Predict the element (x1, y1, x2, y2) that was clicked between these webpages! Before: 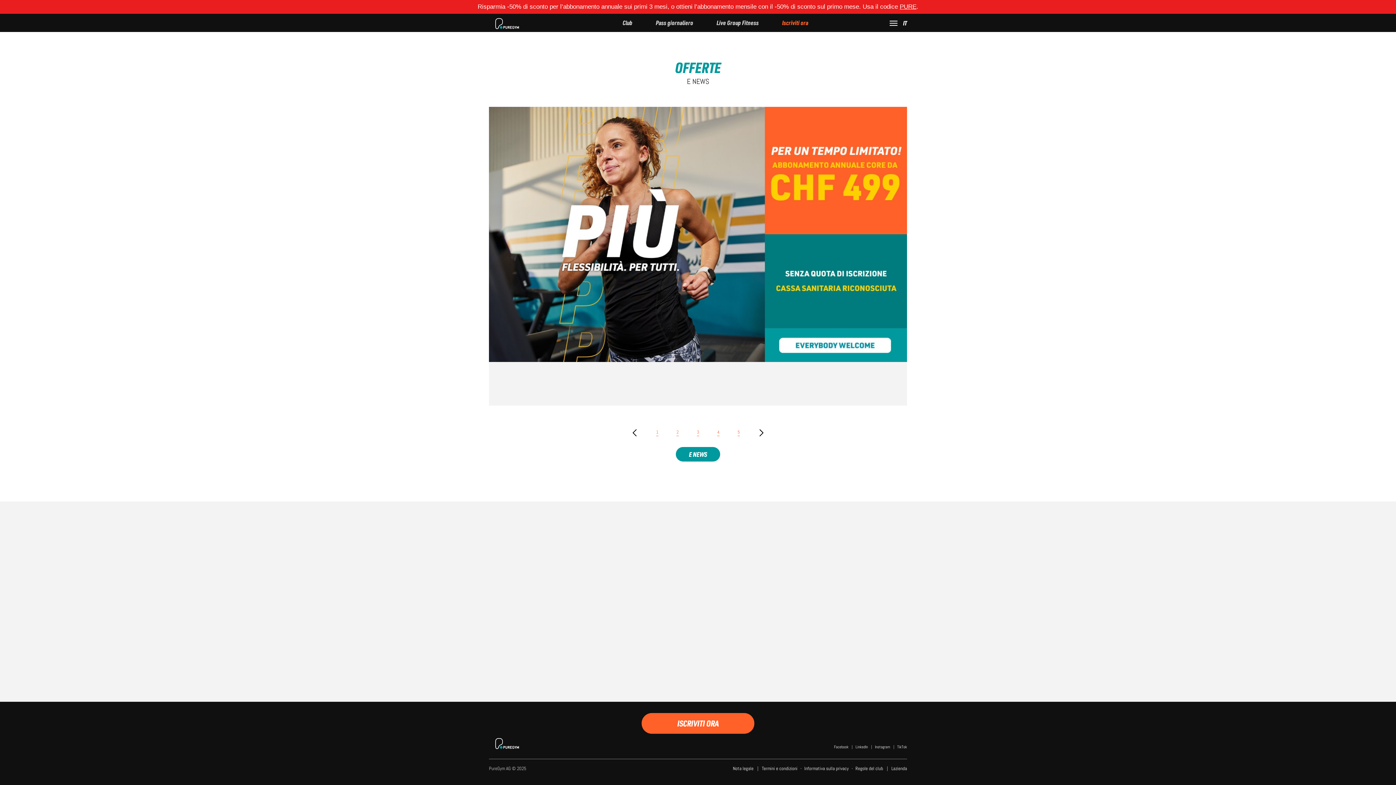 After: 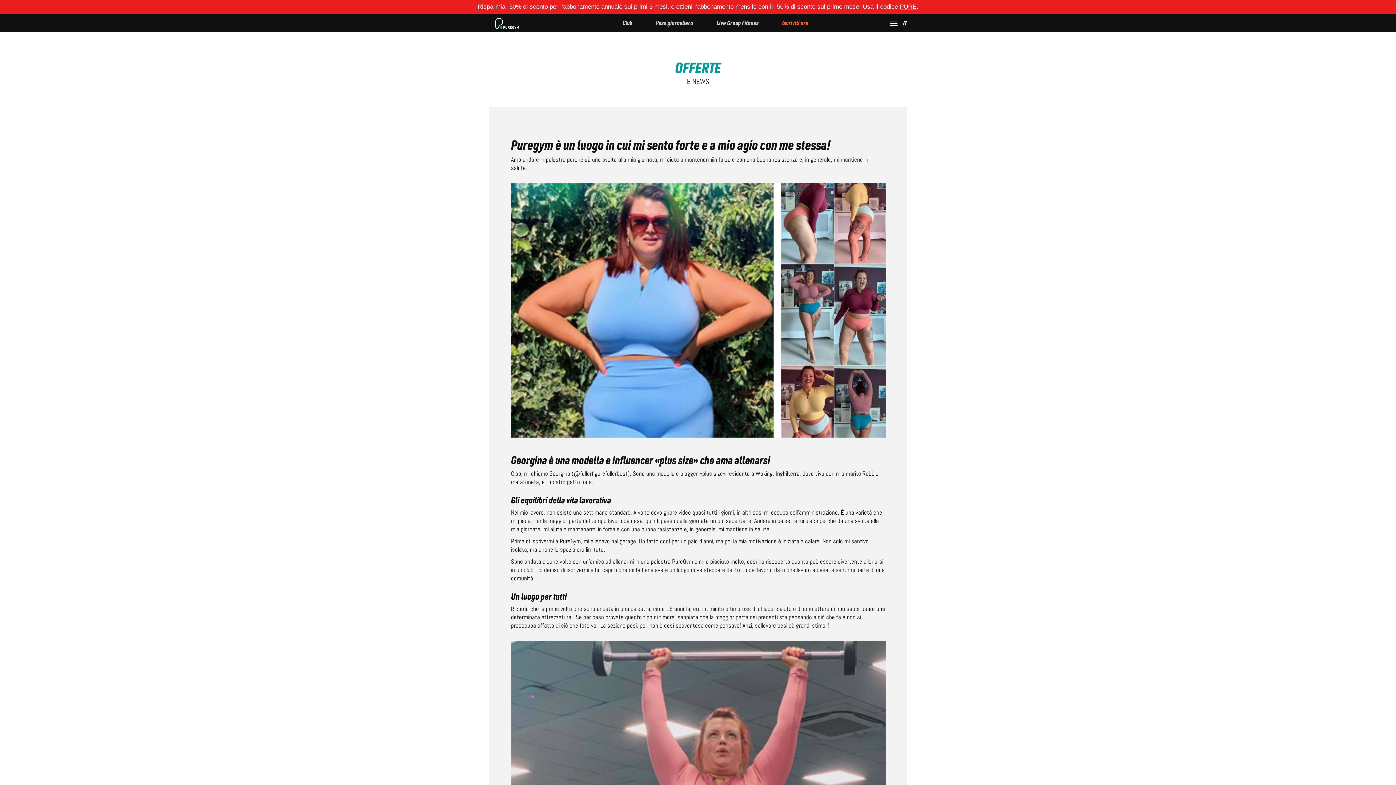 Action: bbox: (697, 428, 699, 436) label: 3